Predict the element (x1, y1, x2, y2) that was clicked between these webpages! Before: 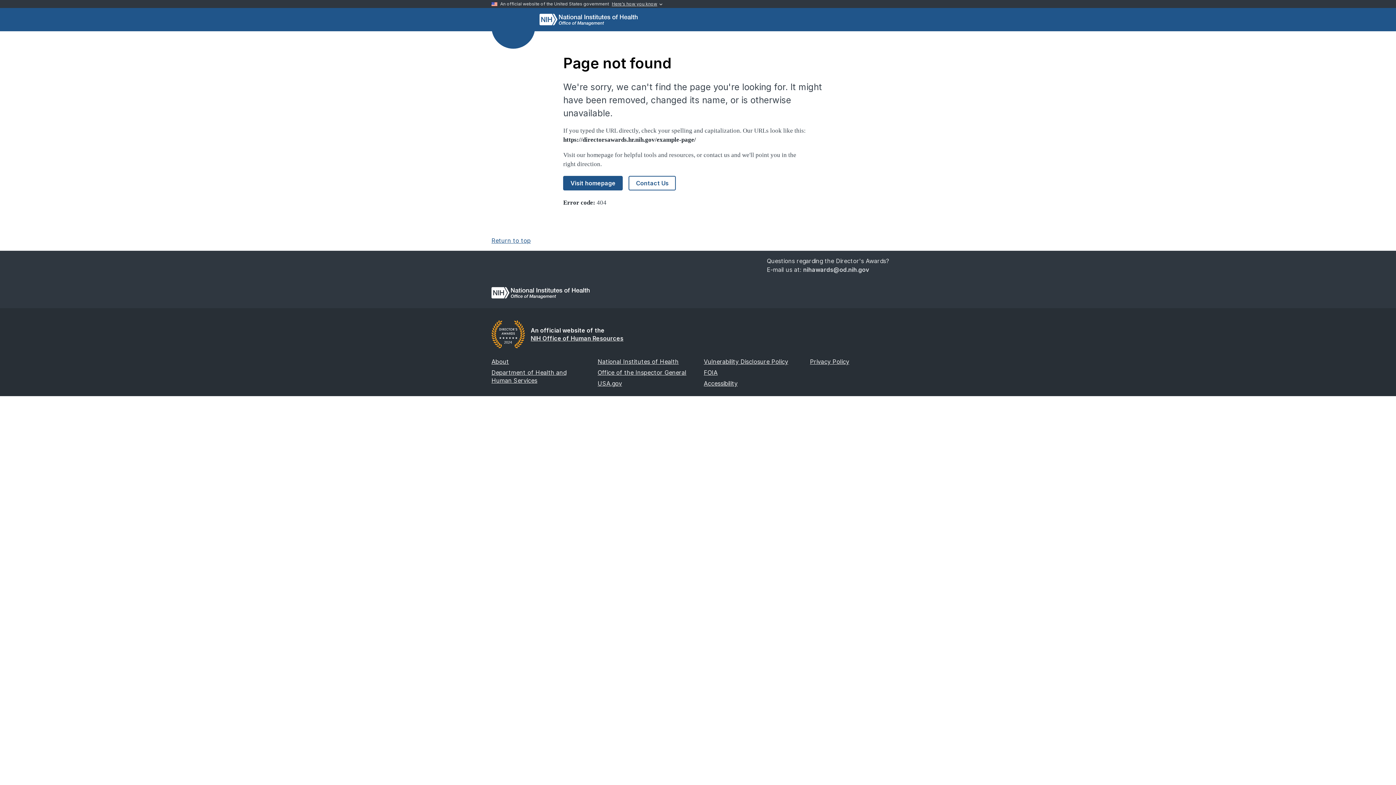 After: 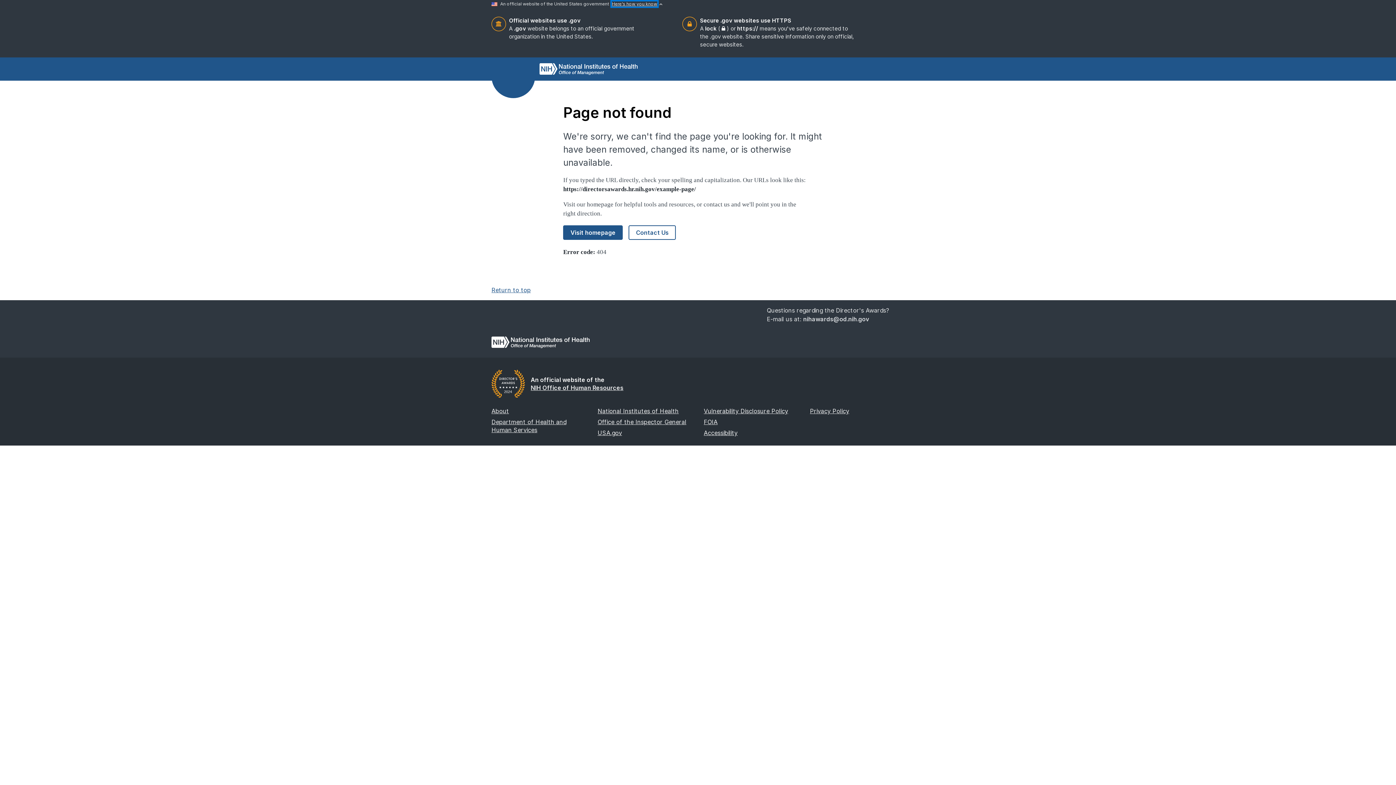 Action: bbox: (612, 1, 657, 6) label: Here's how you know